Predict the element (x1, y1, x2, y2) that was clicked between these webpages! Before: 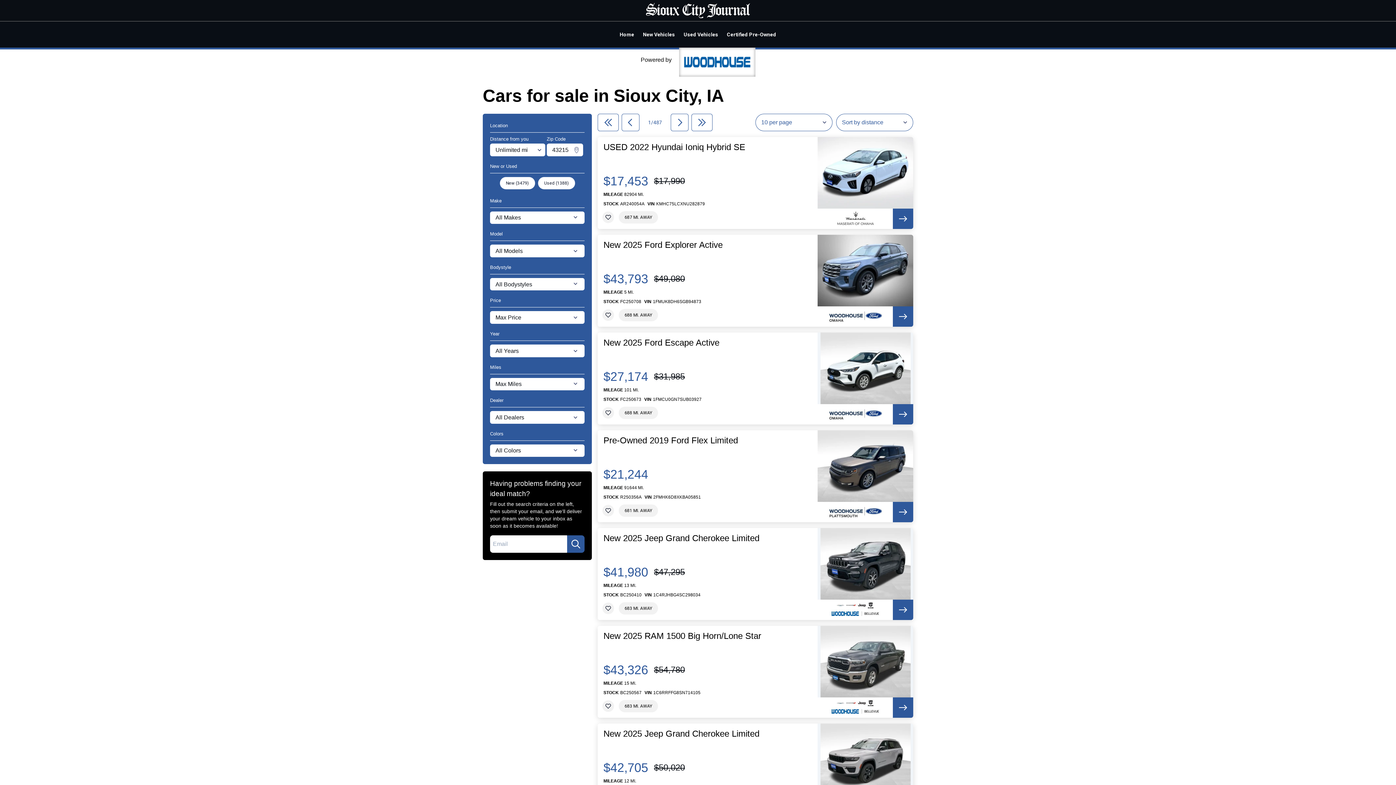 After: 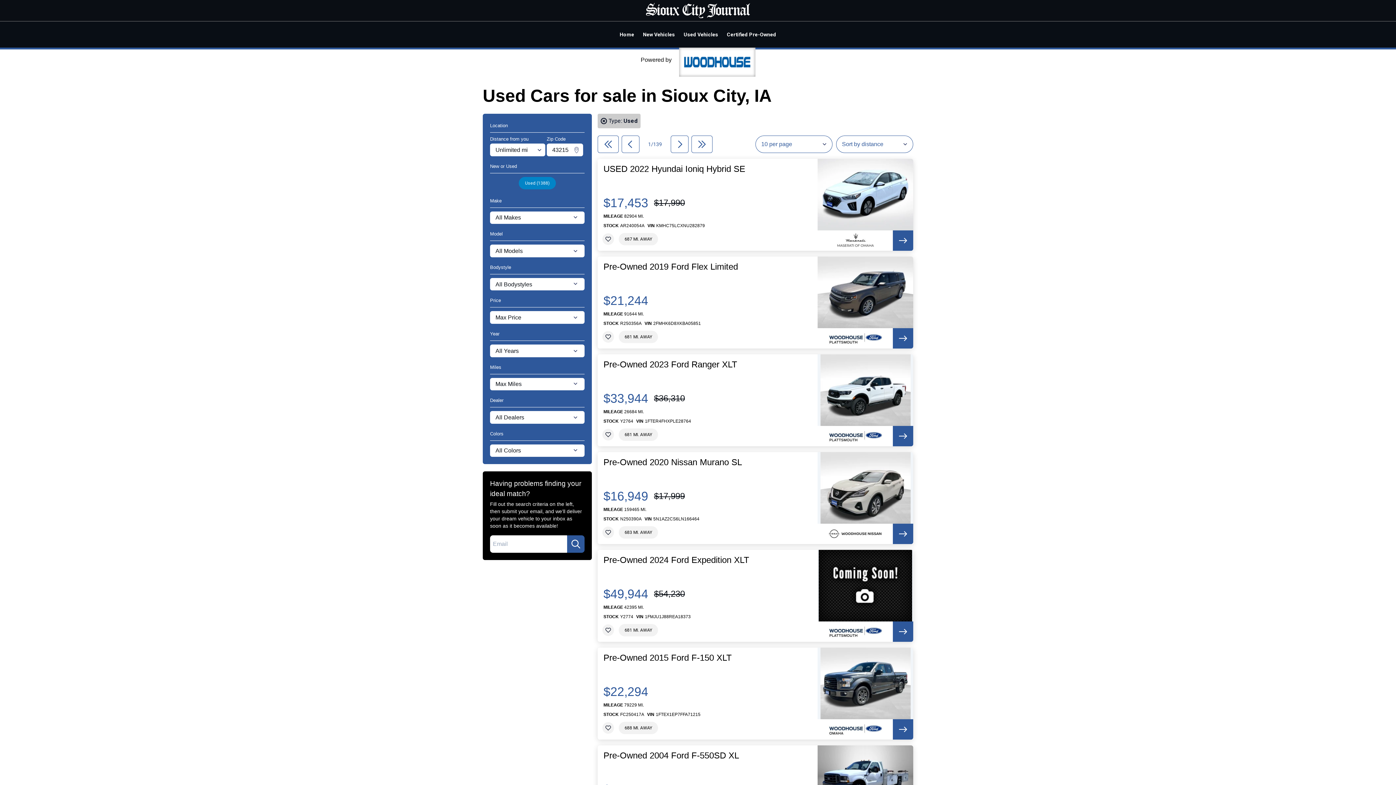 Action: label: Used Vehicles bbox: (679, 25, 722, 43)